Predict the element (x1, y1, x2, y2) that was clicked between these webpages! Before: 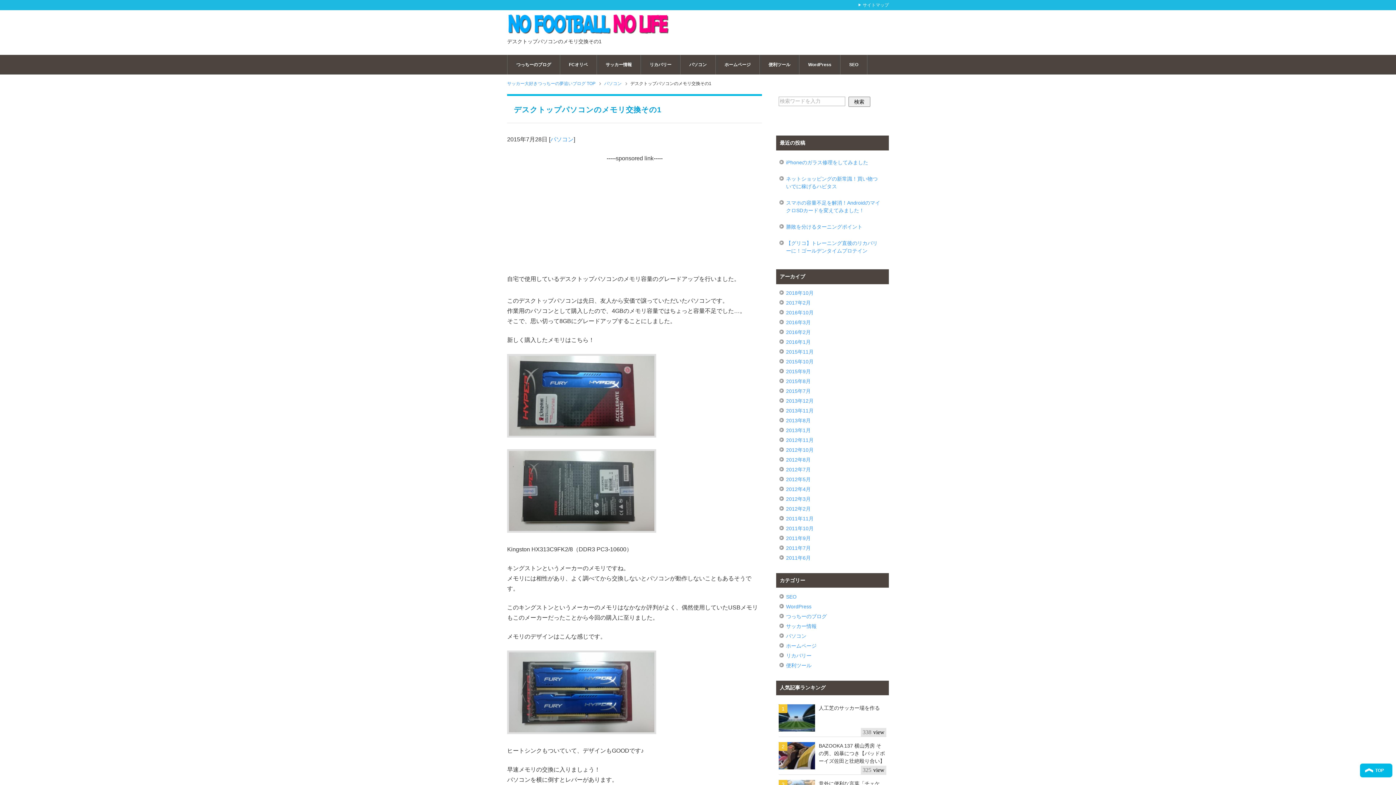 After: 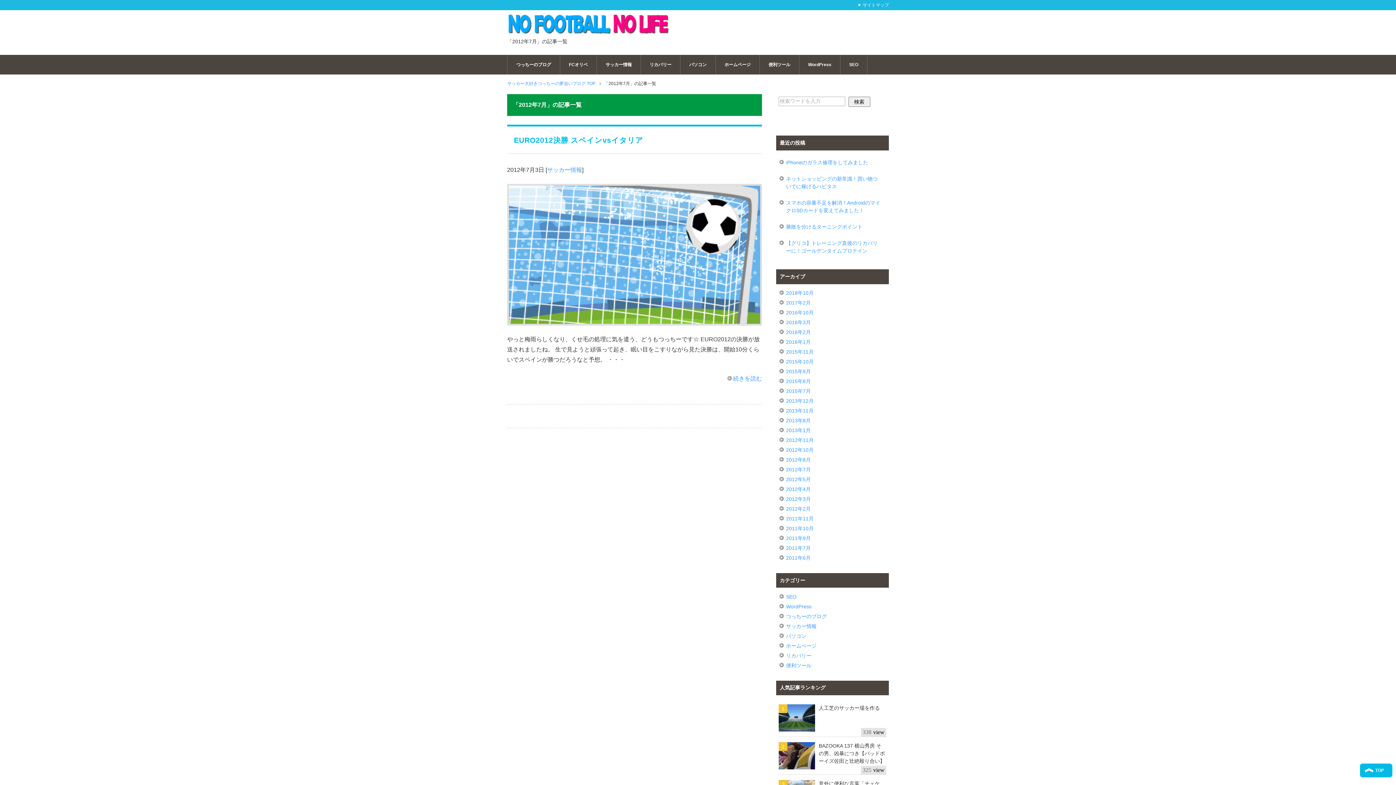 Action: label: 2012年7月 bbox: (786, 466, 811, 472)